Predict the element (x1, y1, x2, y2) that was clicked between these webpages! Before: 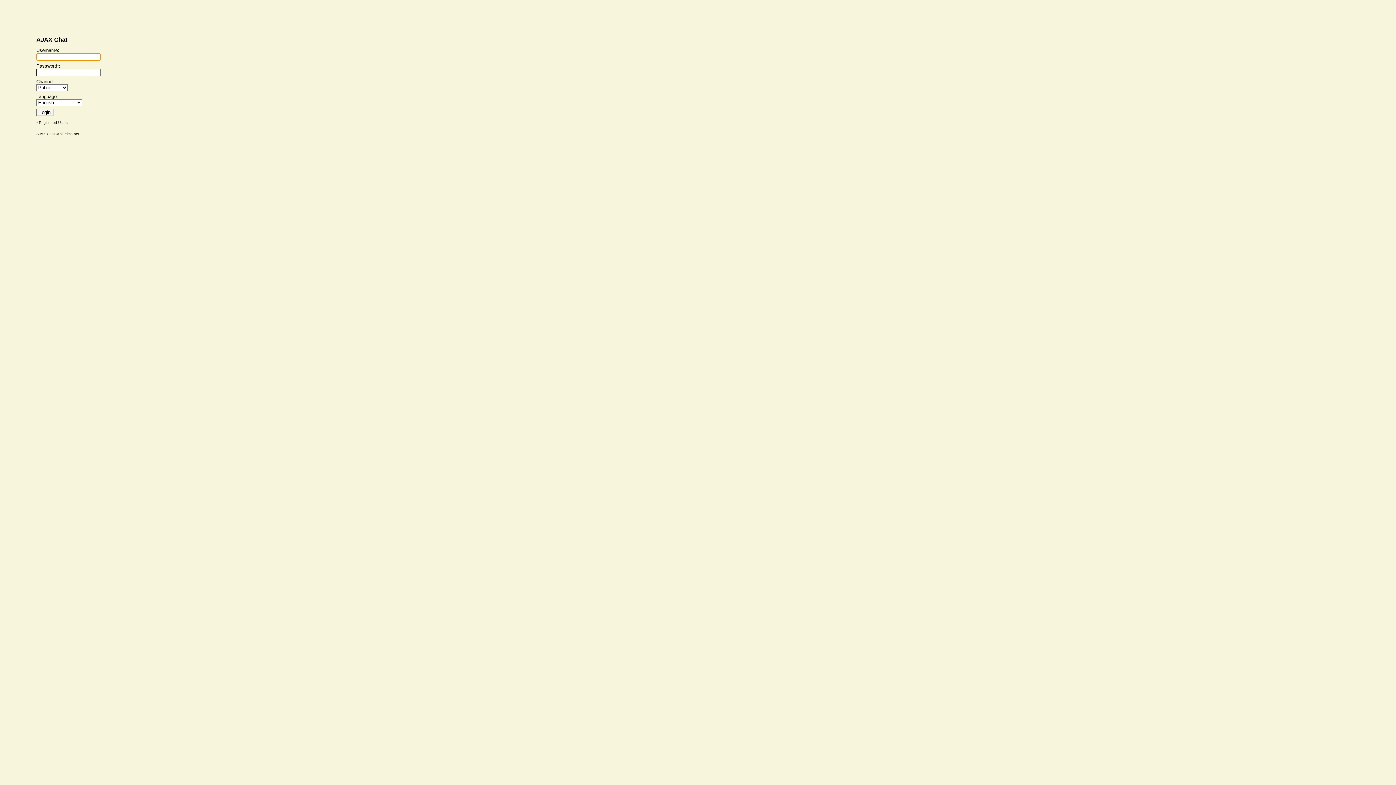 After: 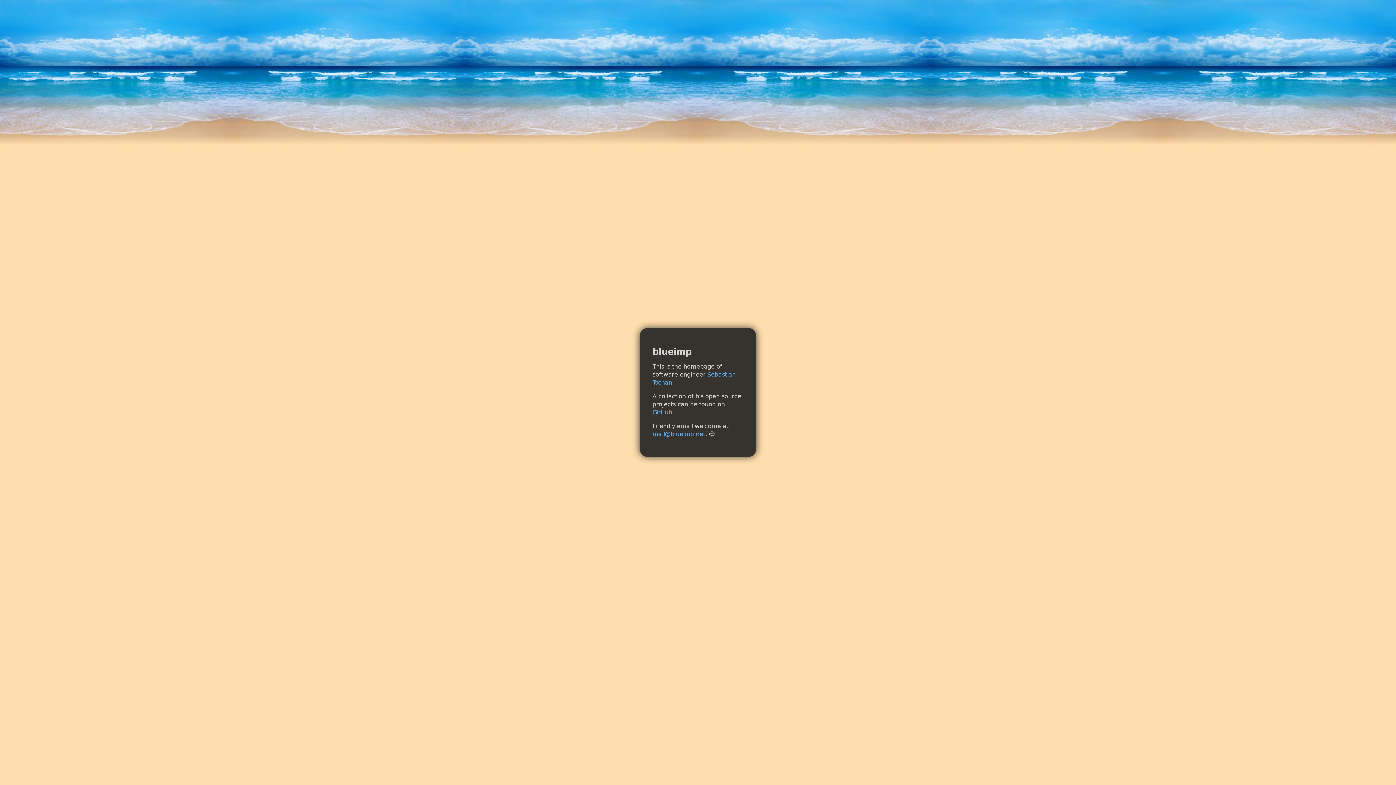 Action: label: blueimp.net bbox: (59, 132, 79, 136)